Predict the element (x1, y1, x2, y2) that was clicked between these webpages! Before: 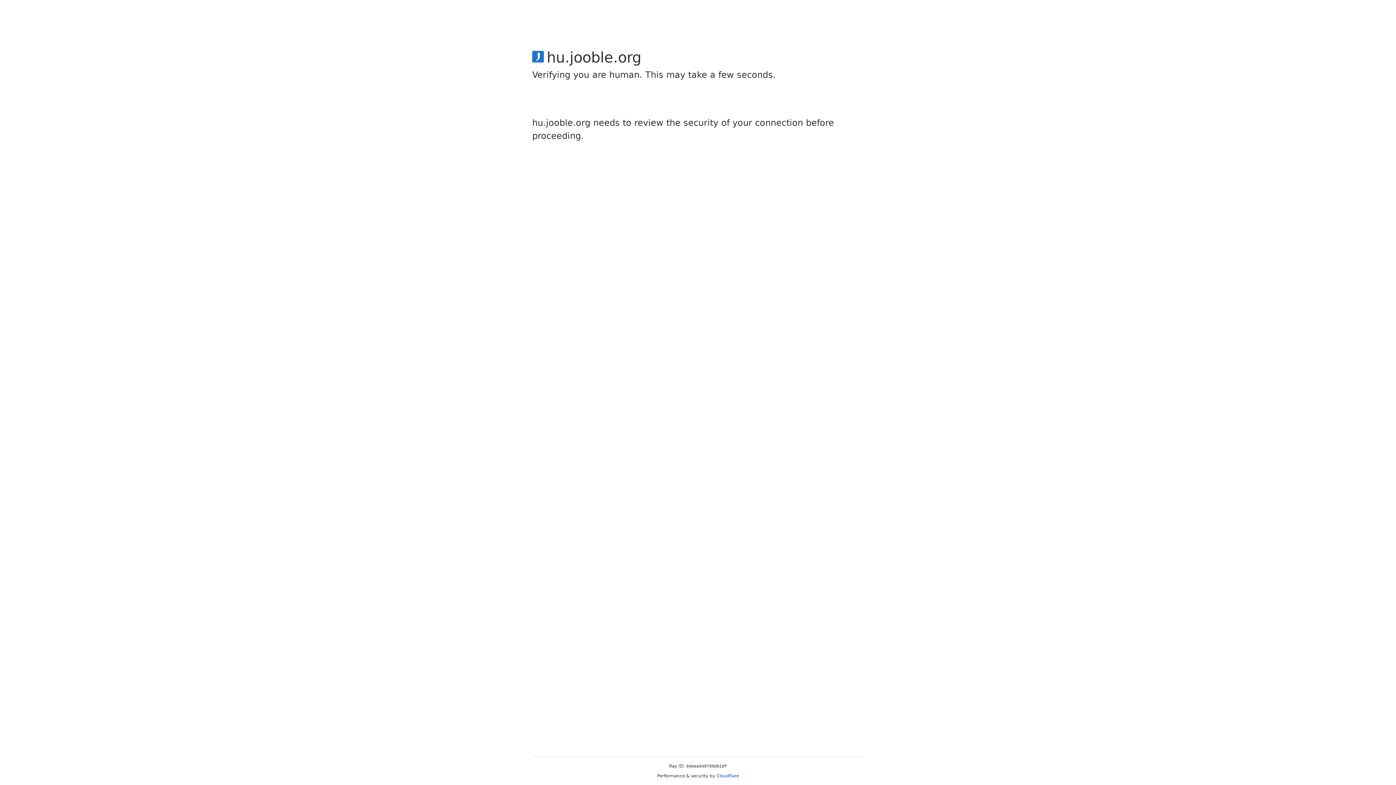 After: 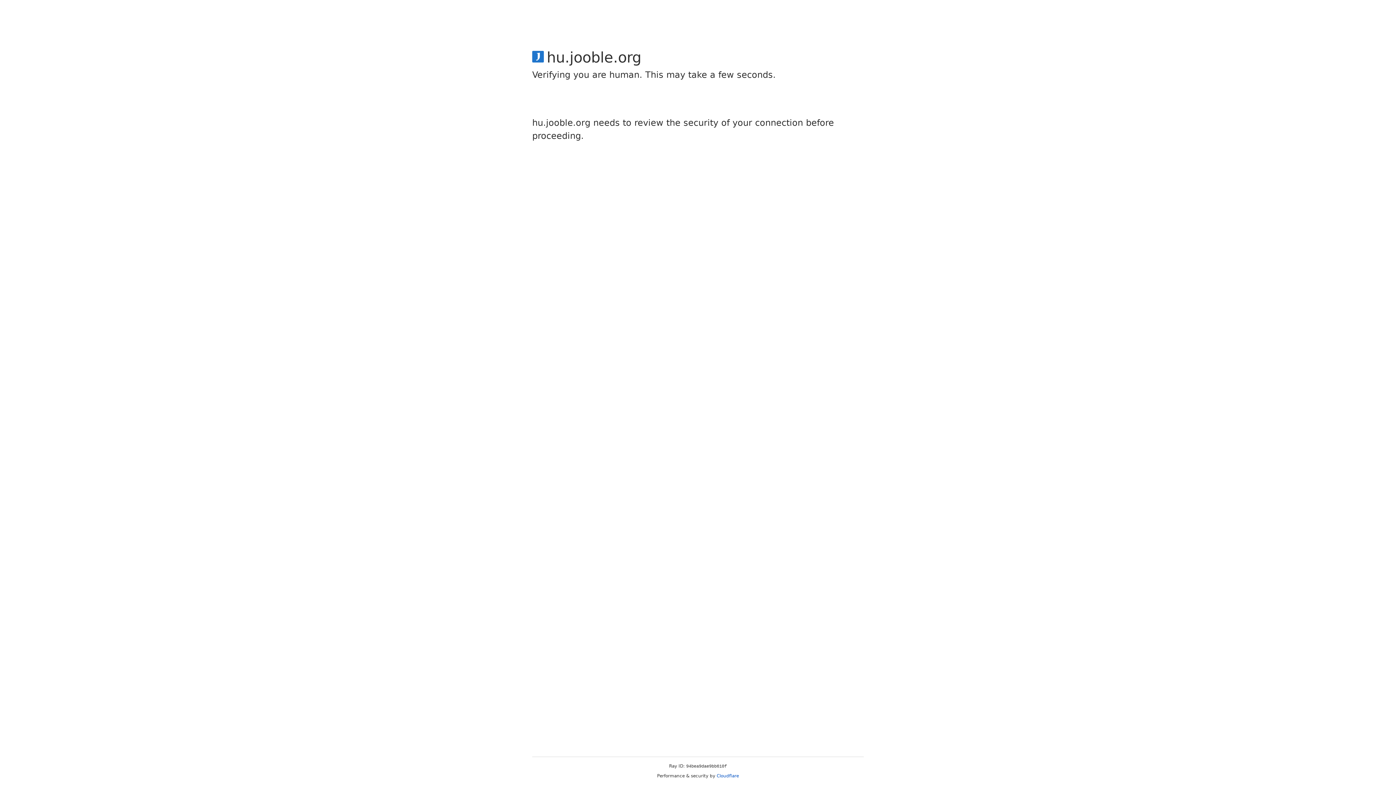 Action: bbox: (716, 773, 739, 778) label: Cloudflare